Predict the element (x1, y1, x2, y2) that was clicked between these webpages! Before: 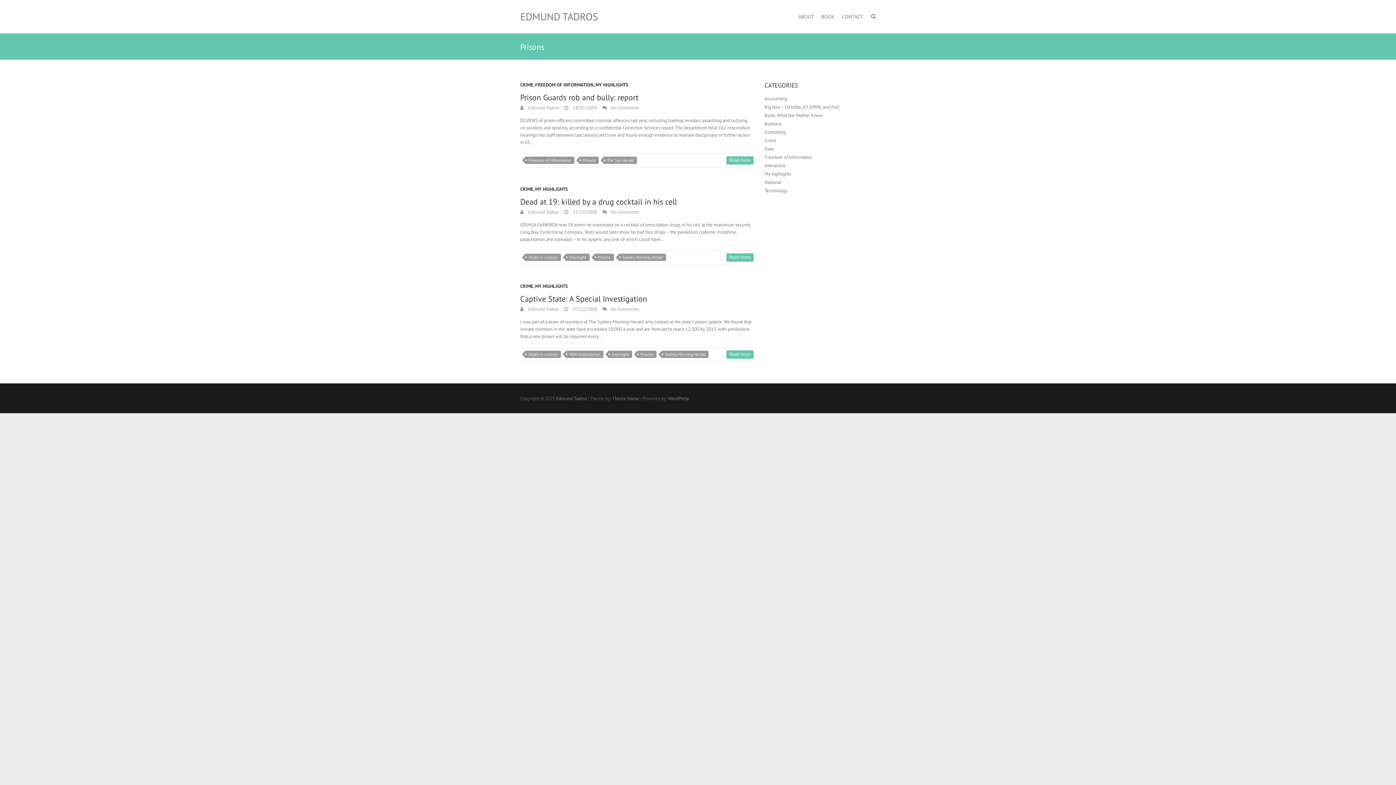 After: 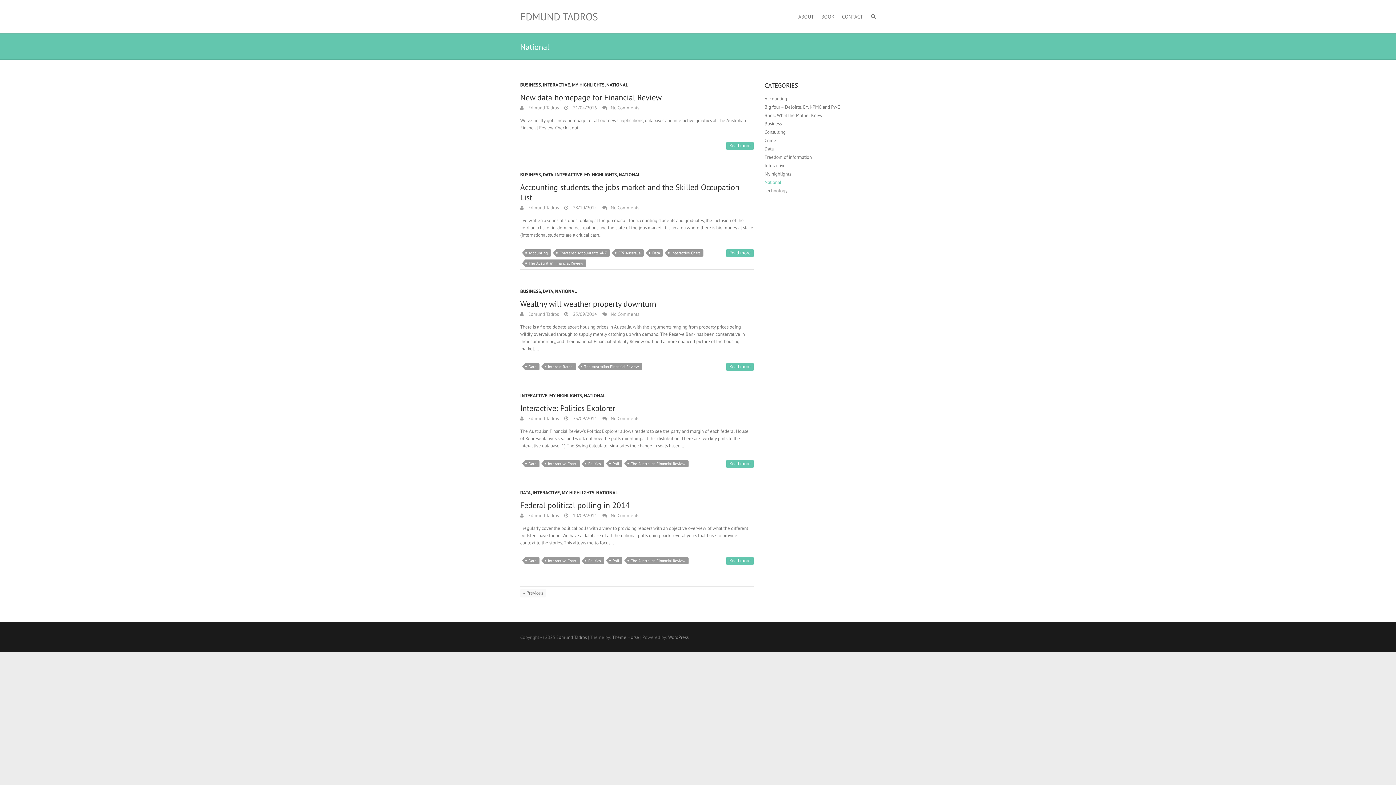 Action: label: National bbox: (764, 179, 781, 185)